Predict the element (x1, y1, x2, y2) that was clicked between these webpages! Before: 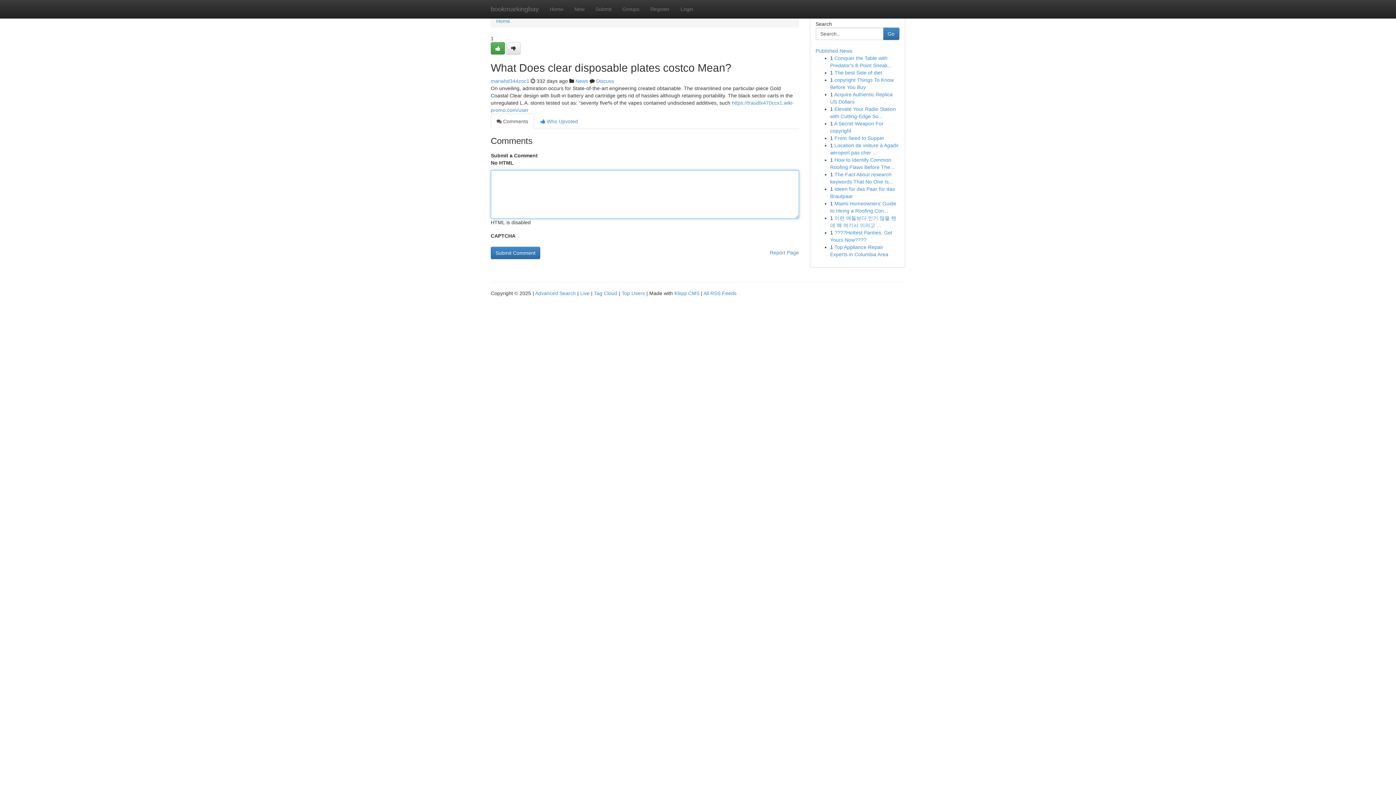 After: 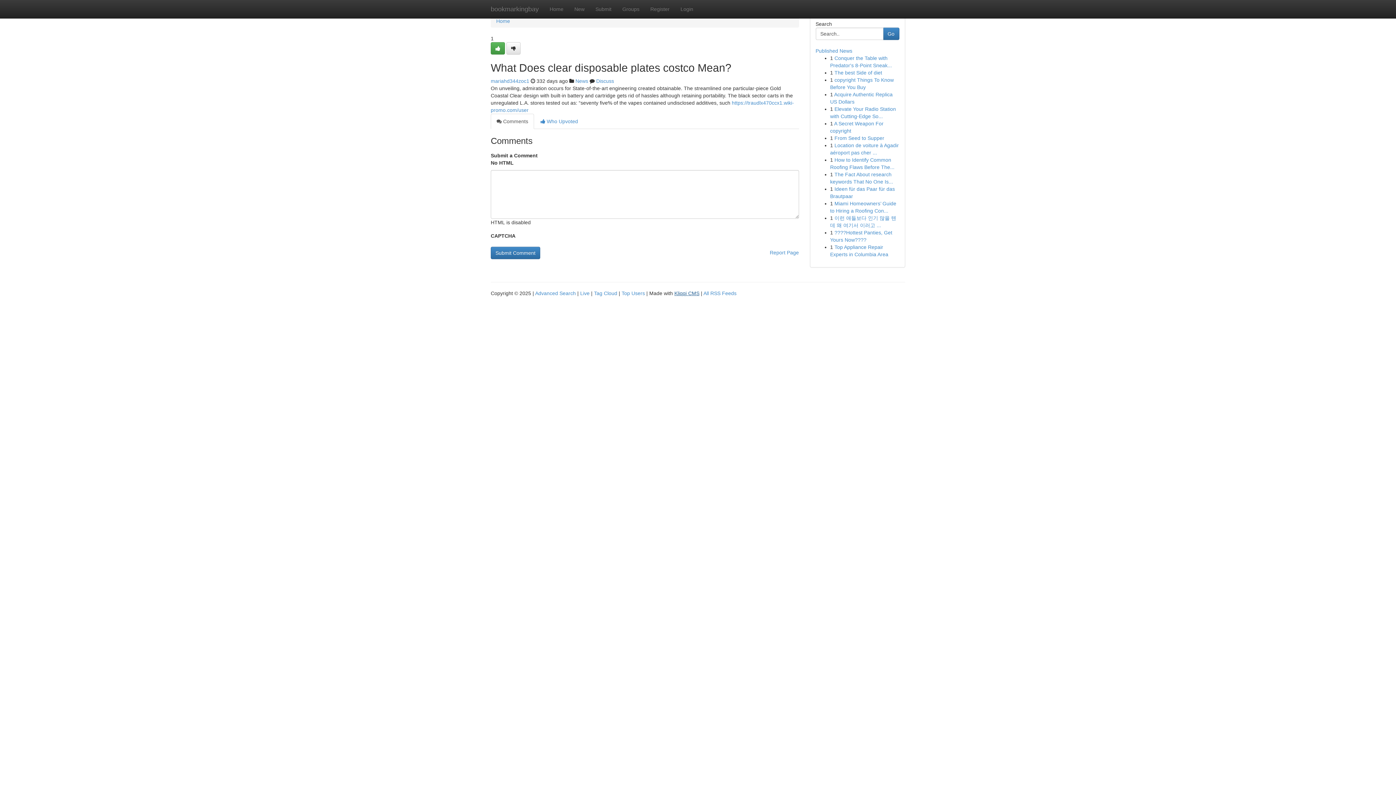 Action: bbox: (674, 290, 699, 296) label: Kliqqi CMS